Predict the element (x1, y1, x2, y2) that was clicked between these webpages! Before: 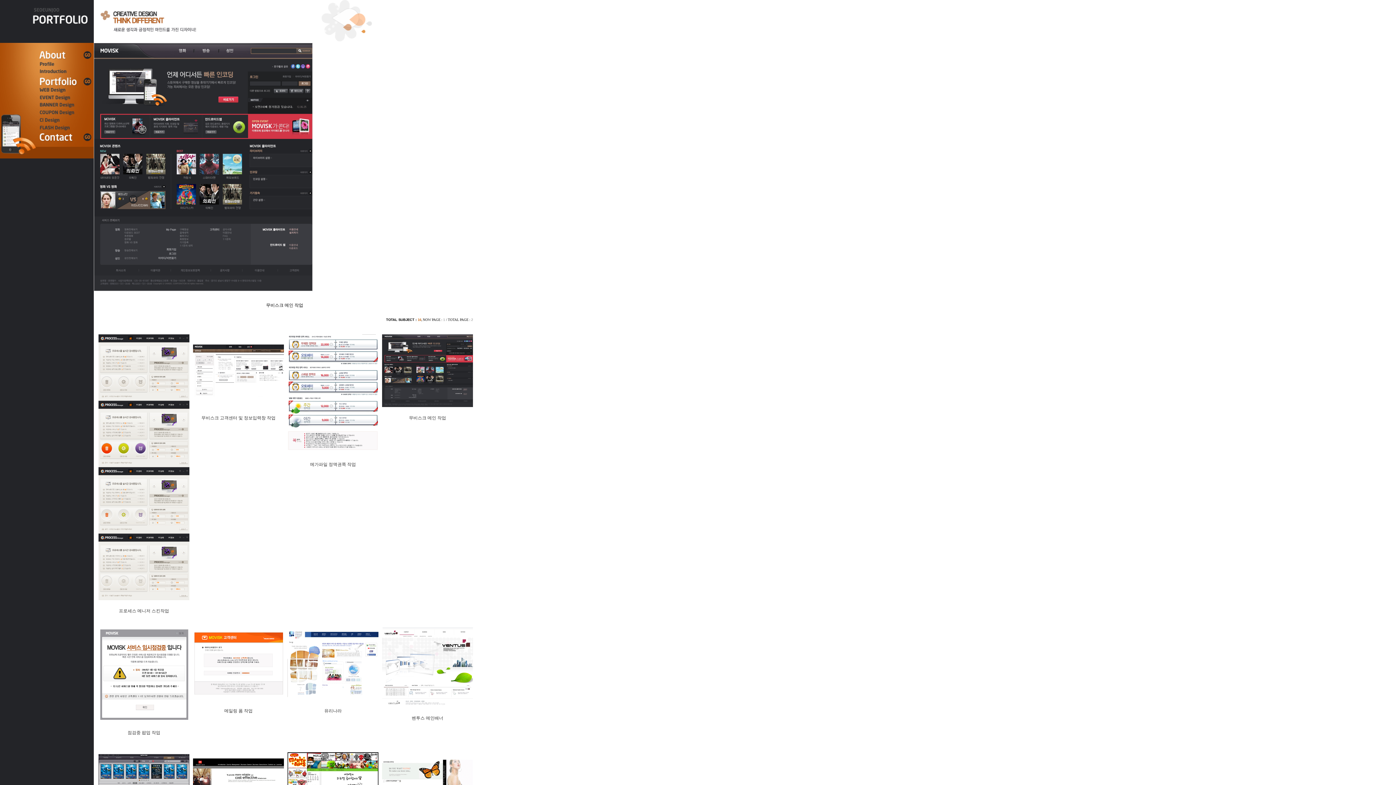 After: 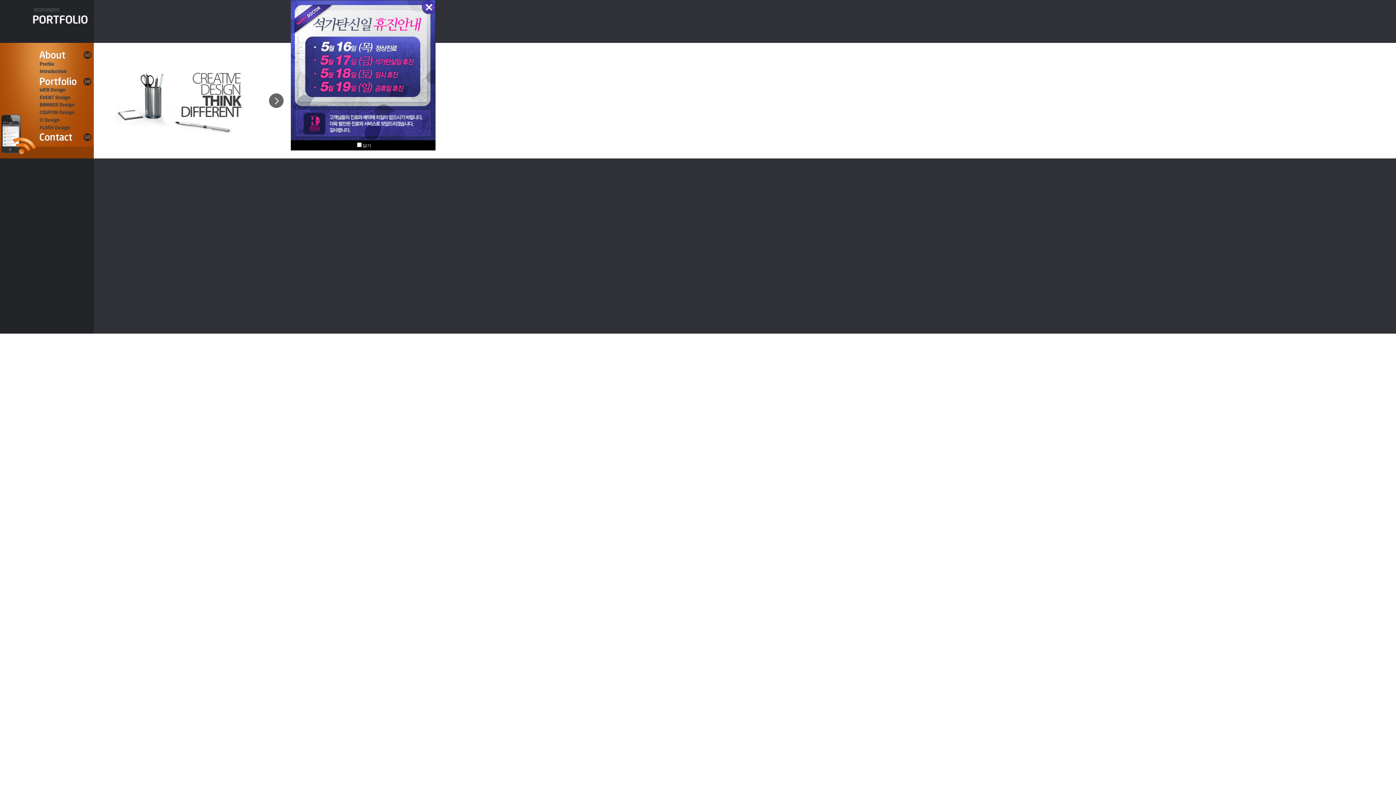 Action: bbox: (0, 38, 93, 44)